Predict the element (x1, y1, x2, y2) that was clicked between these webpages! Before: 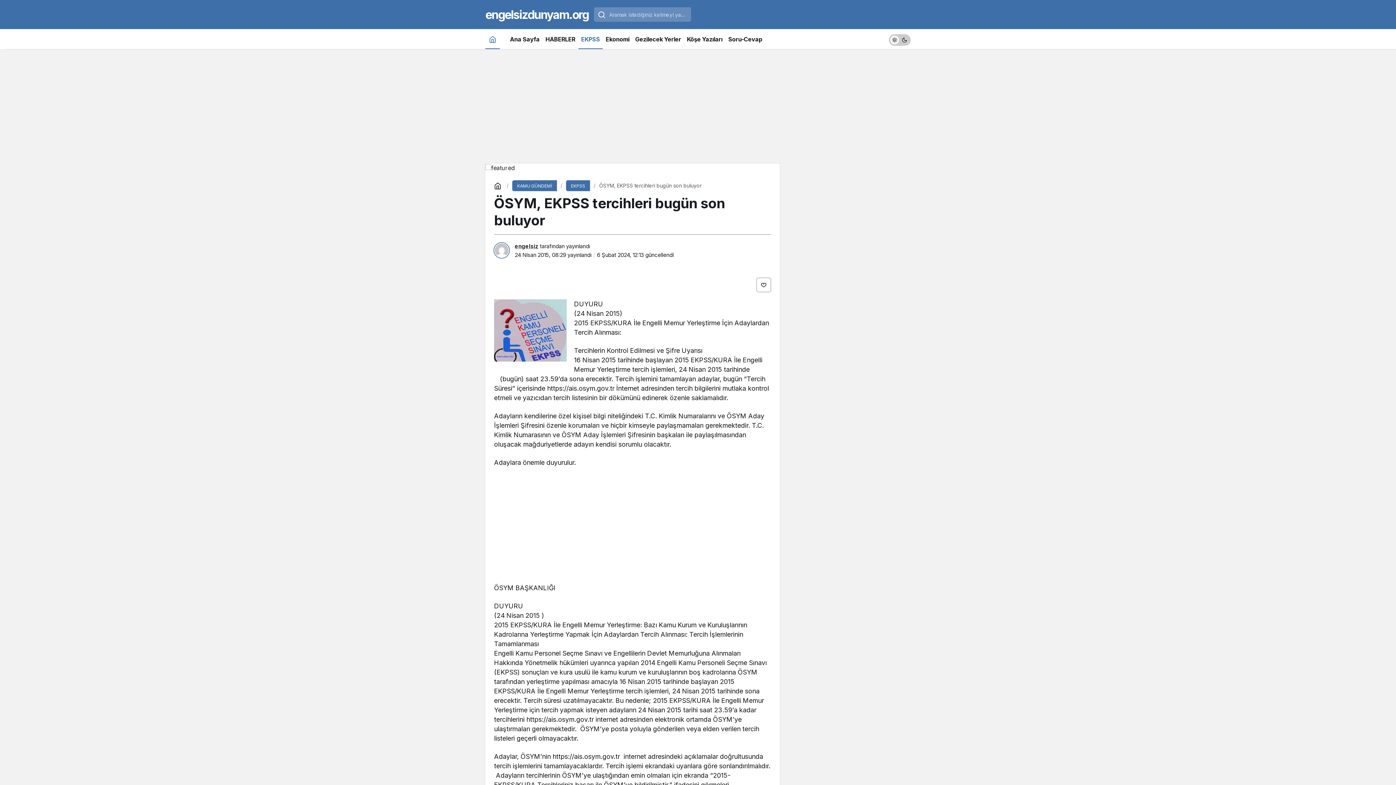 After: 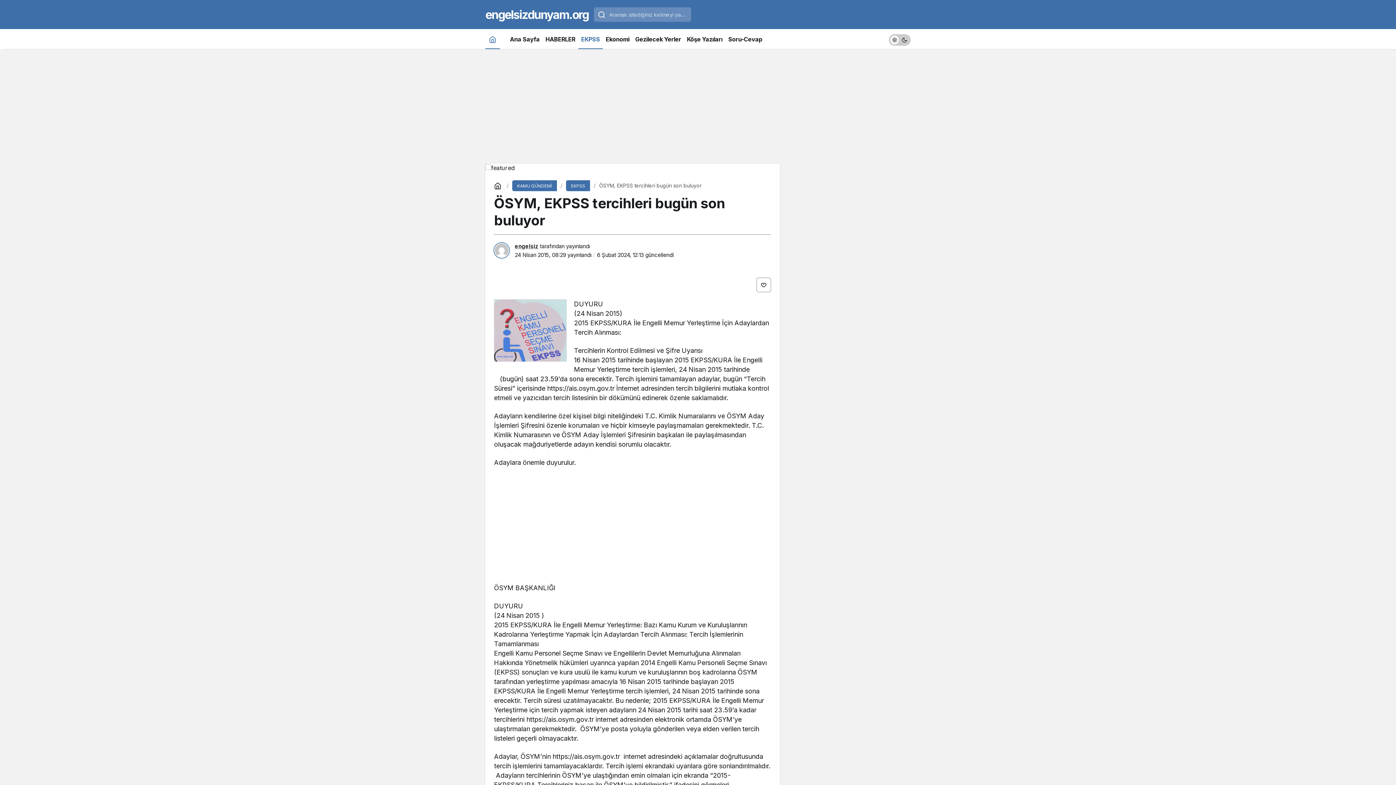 Action: label:   bbox: (494, 299, 568, 361)